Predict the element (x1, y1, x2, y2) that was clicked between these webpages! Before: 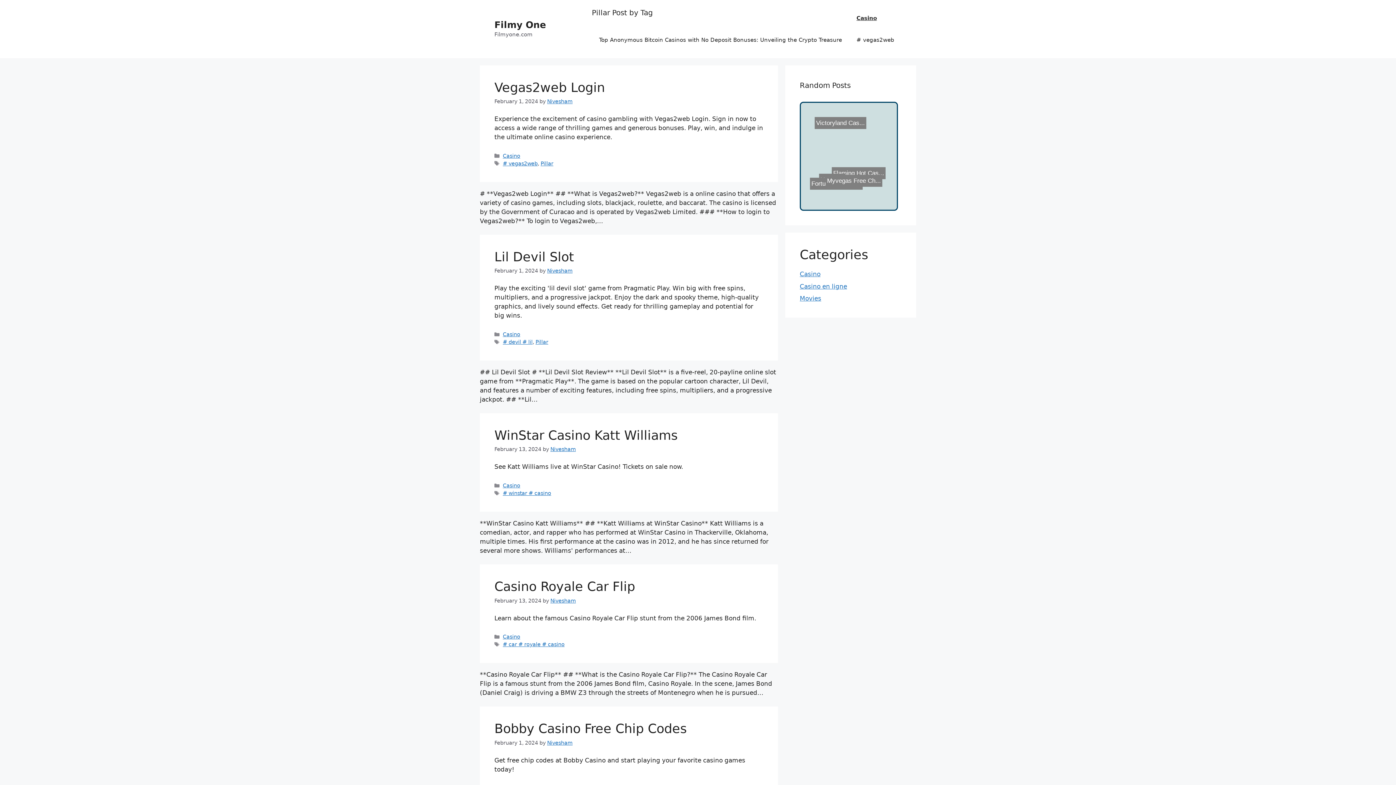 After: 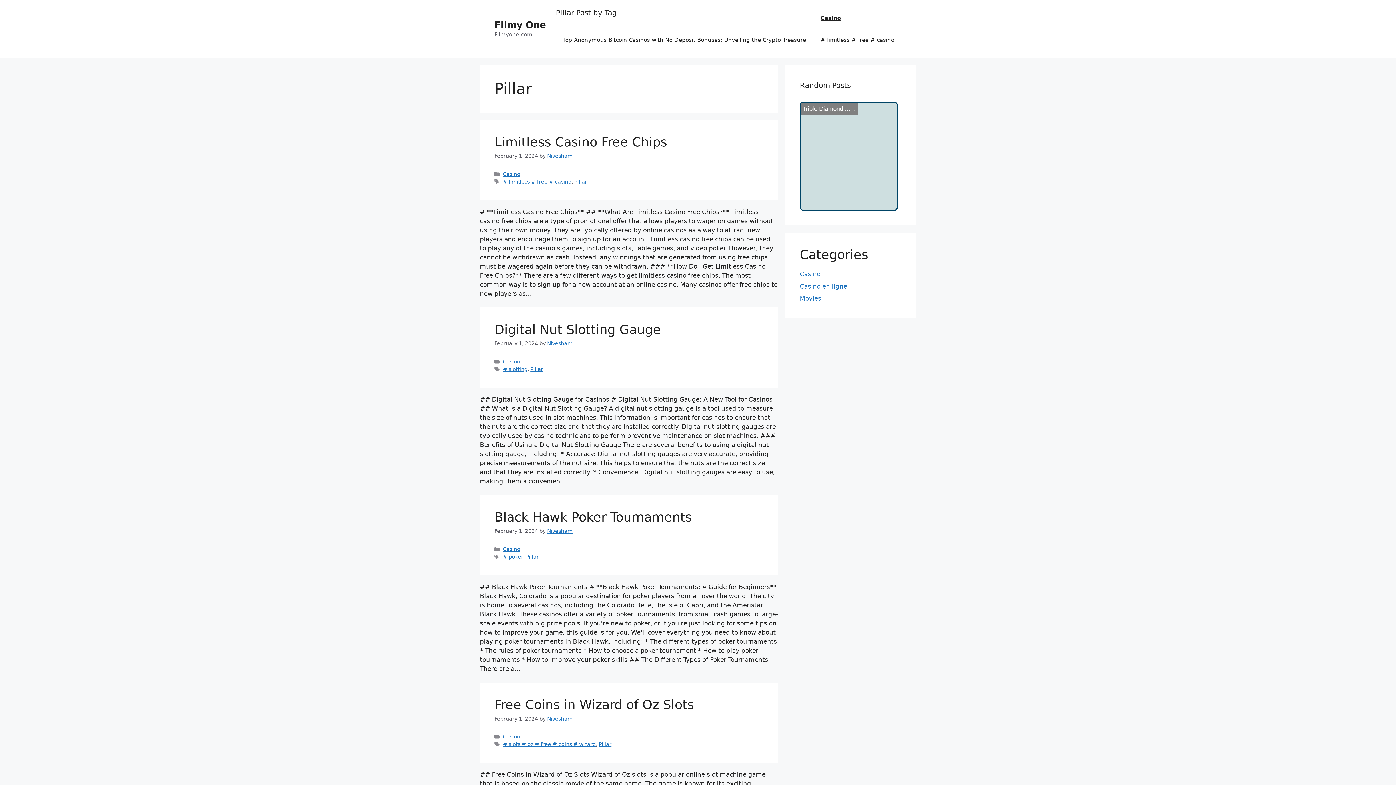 Action: label: Pillar bbox: (535, 339, 548, 345)